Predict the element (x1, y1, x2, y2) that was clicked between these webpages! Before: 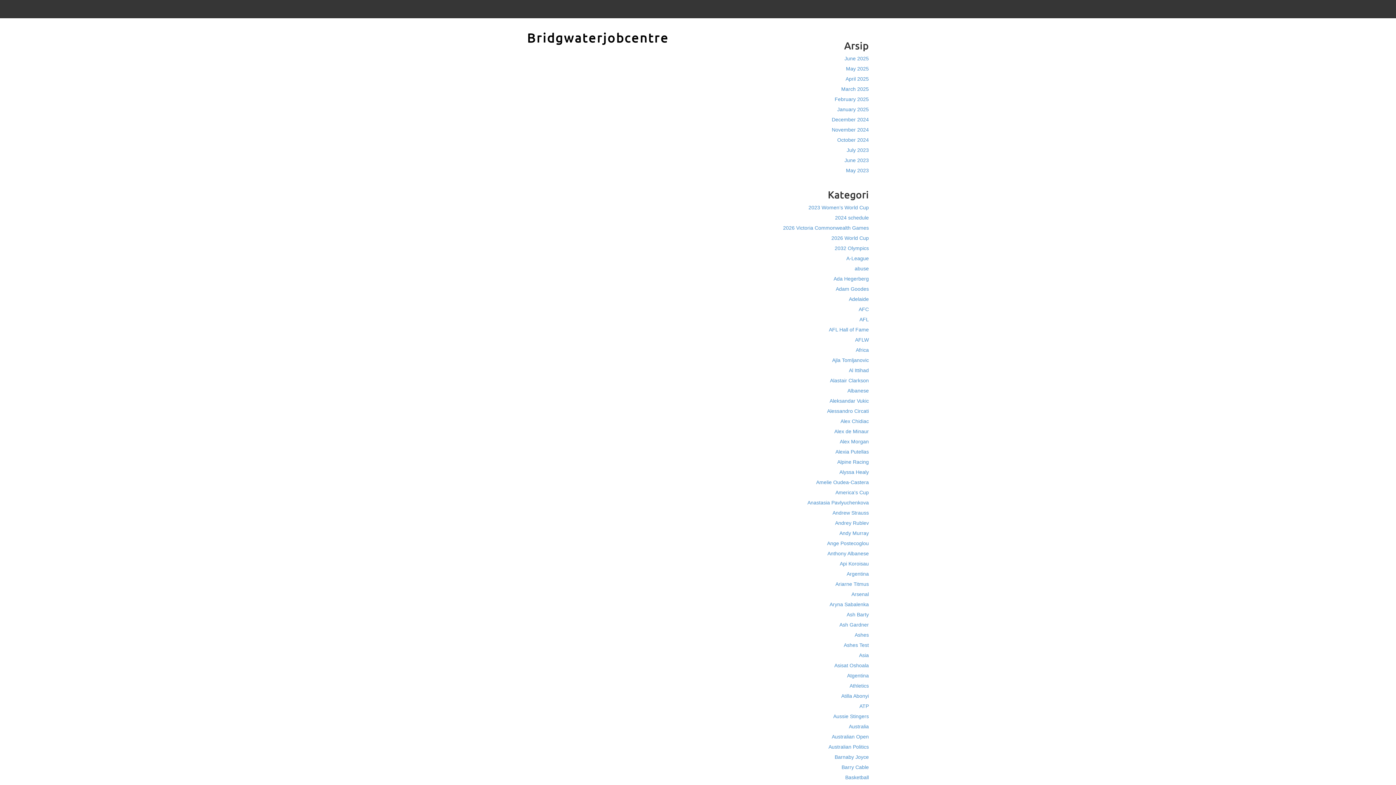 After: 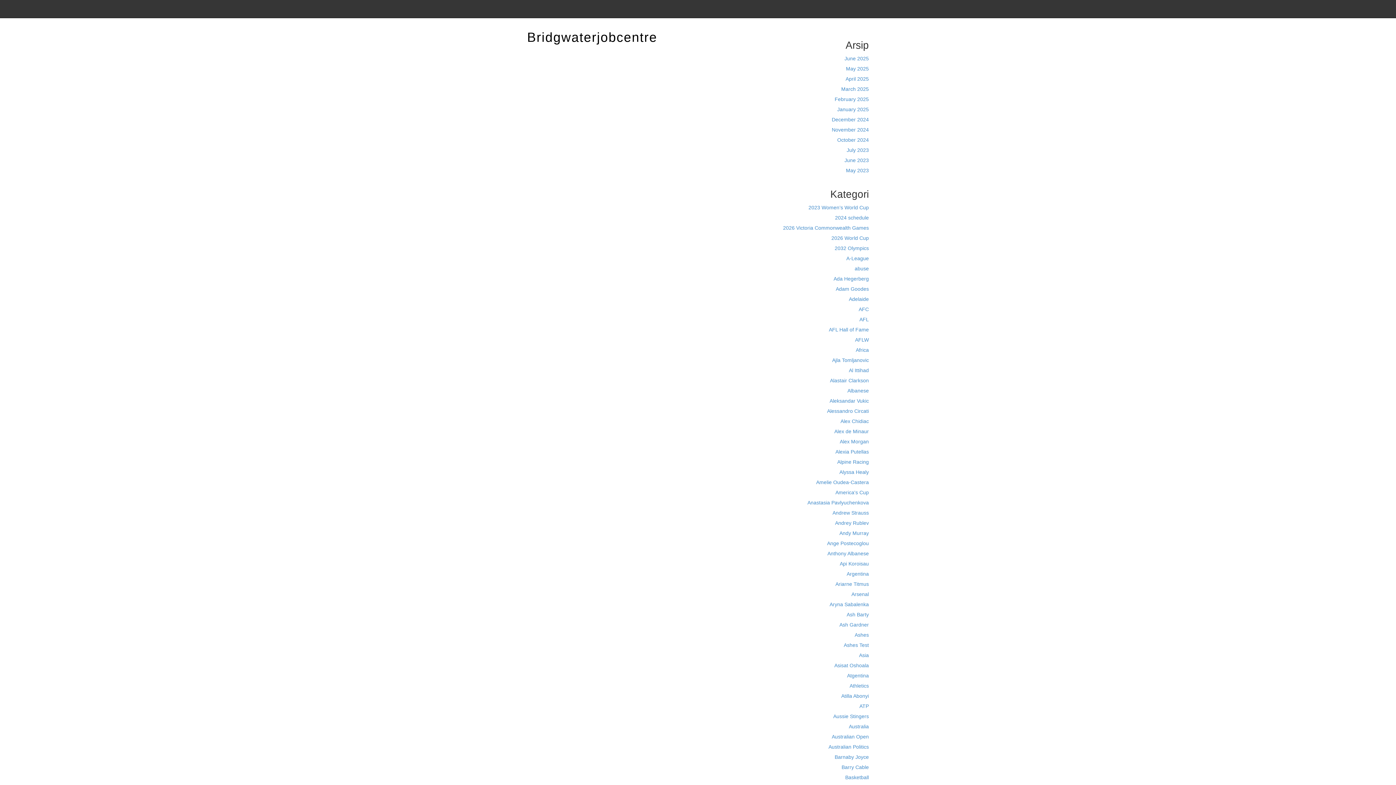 Action: bbox: (835, 489, 869, 495) label: America's Cup